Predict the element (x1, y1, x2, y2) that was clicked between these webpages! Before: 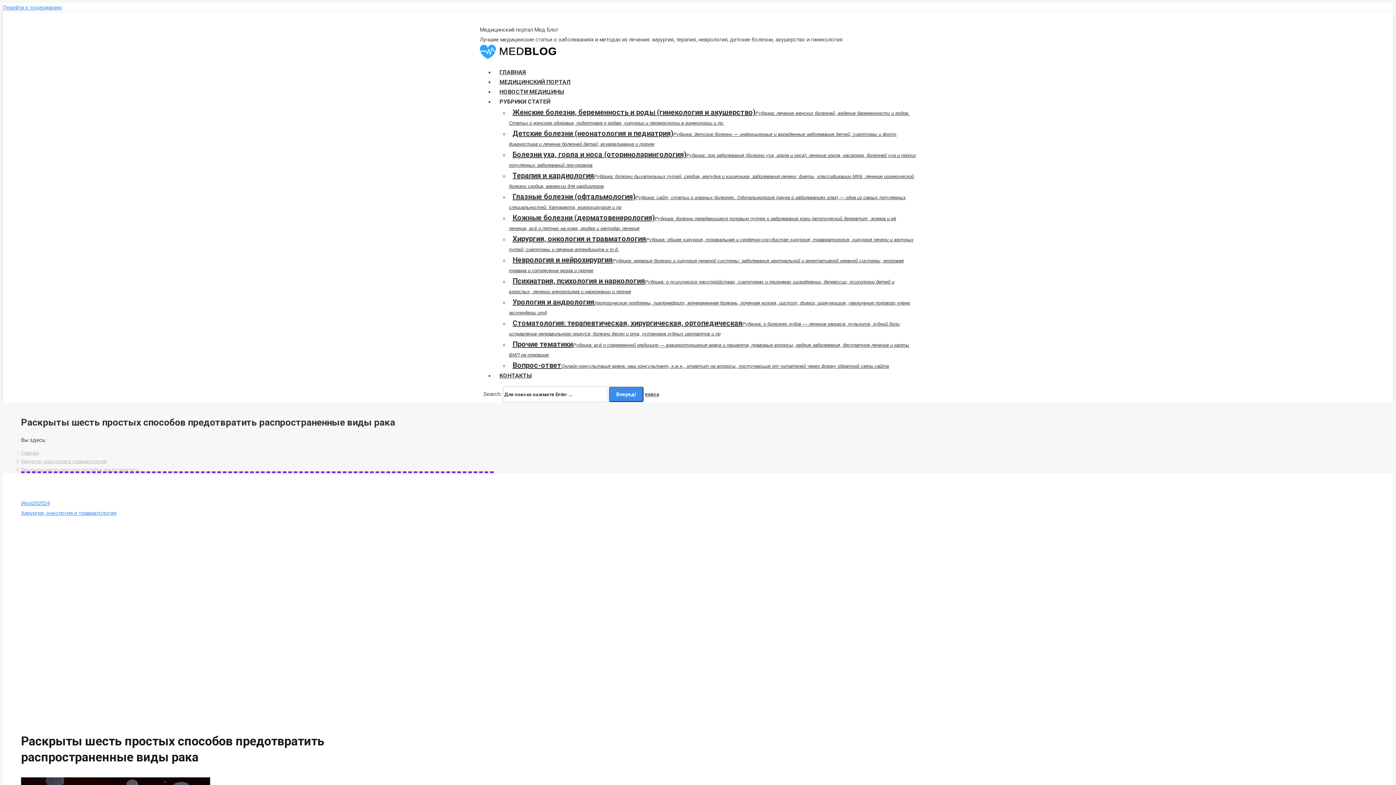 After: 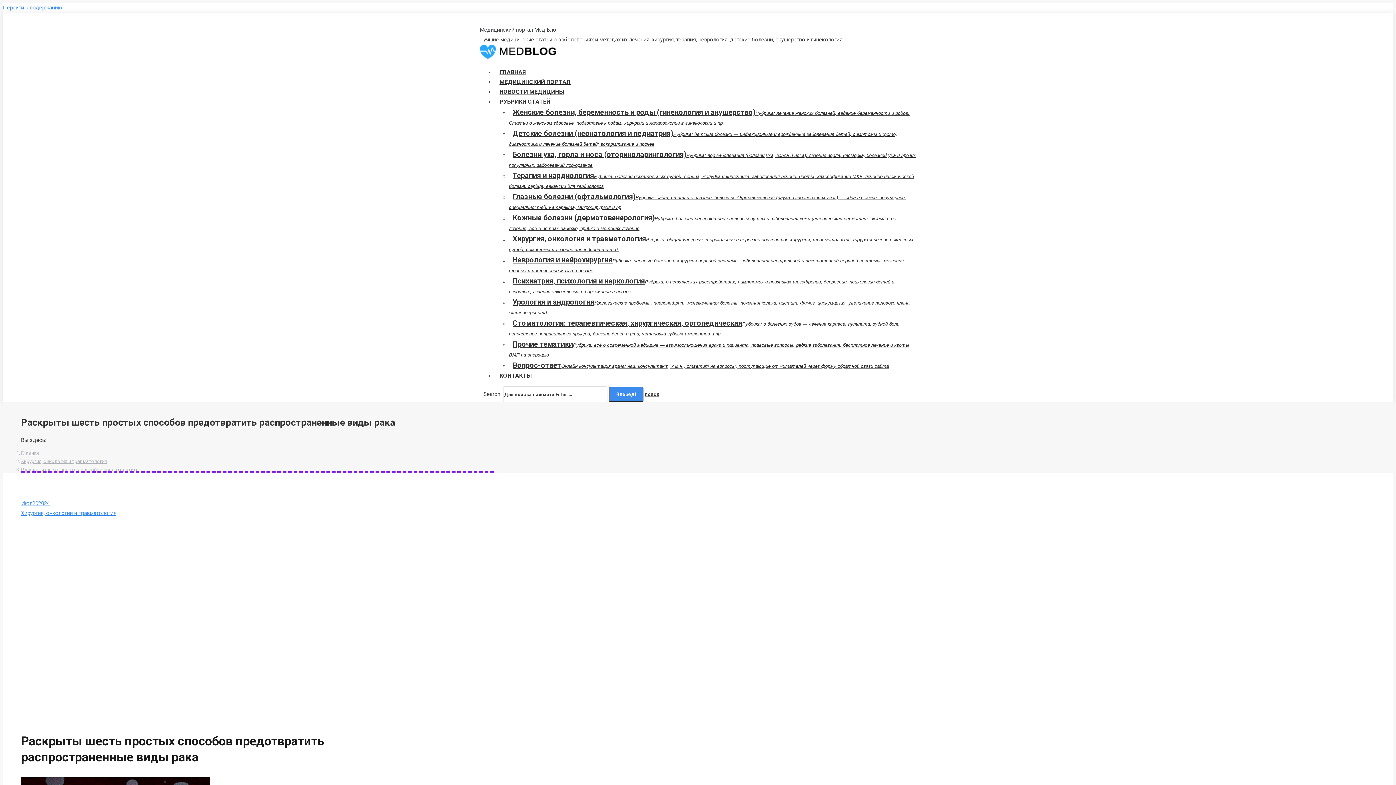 Action: bbox: (505, 15, 522, 22) label: Twitter